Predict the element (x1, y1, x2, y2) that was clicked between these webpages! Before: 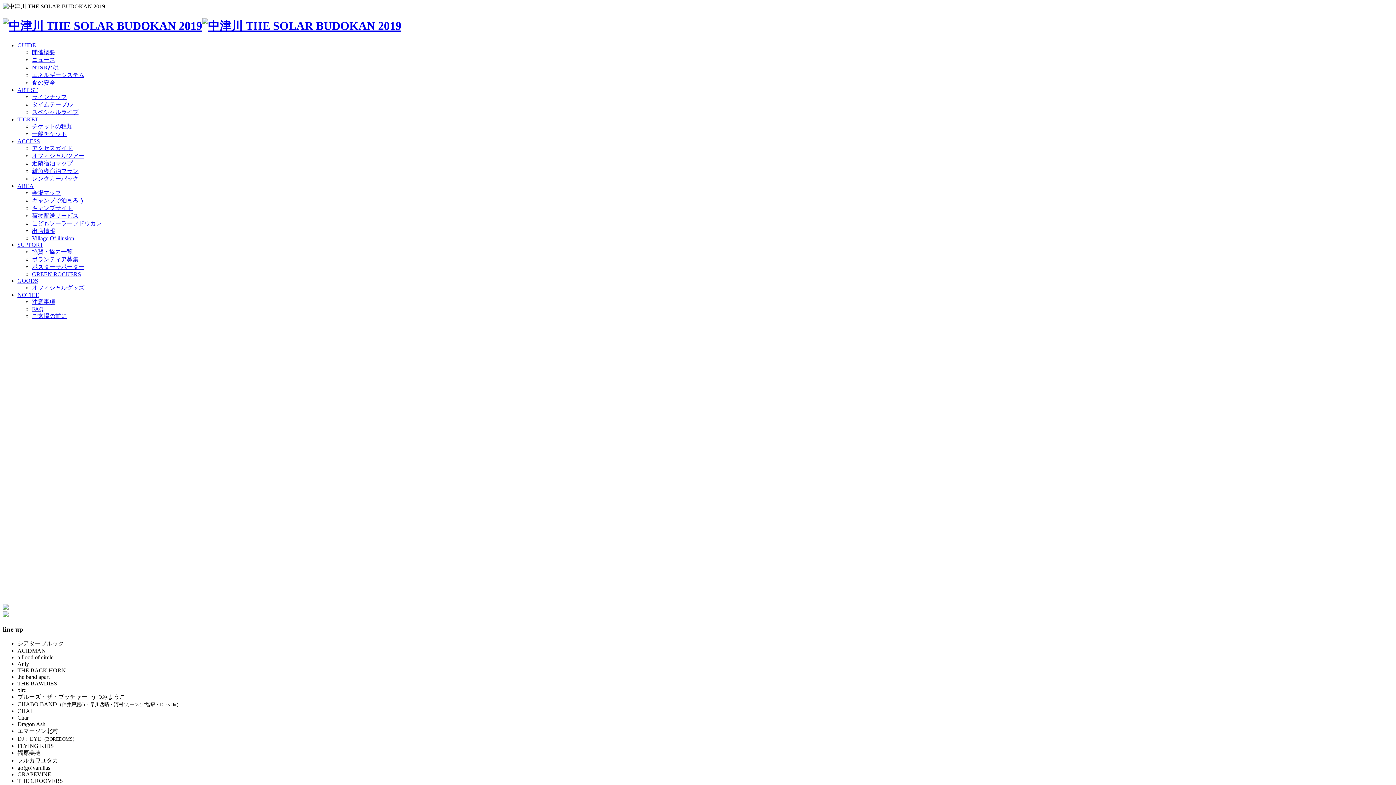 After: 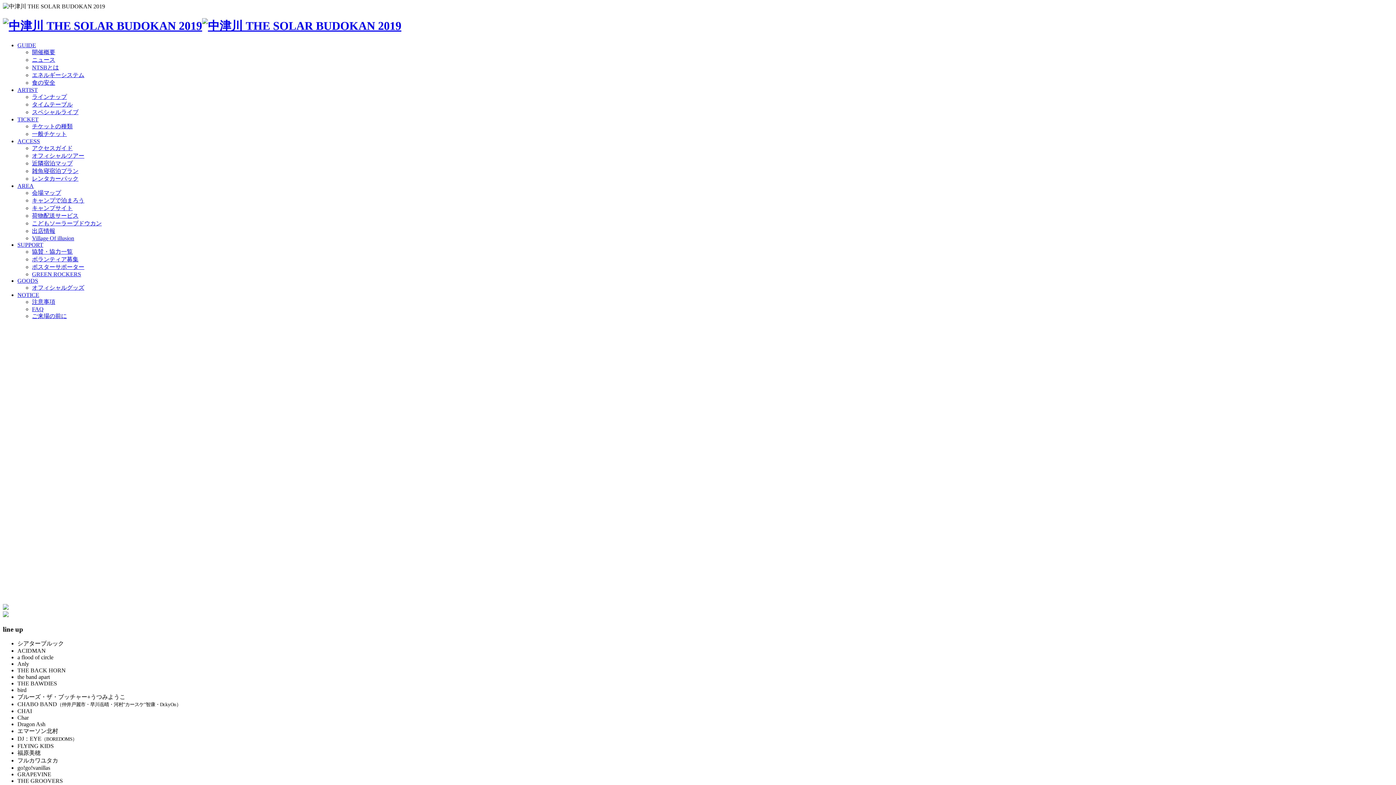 Action: bbox: (32, 189, 61, 195) label: 会場マップ